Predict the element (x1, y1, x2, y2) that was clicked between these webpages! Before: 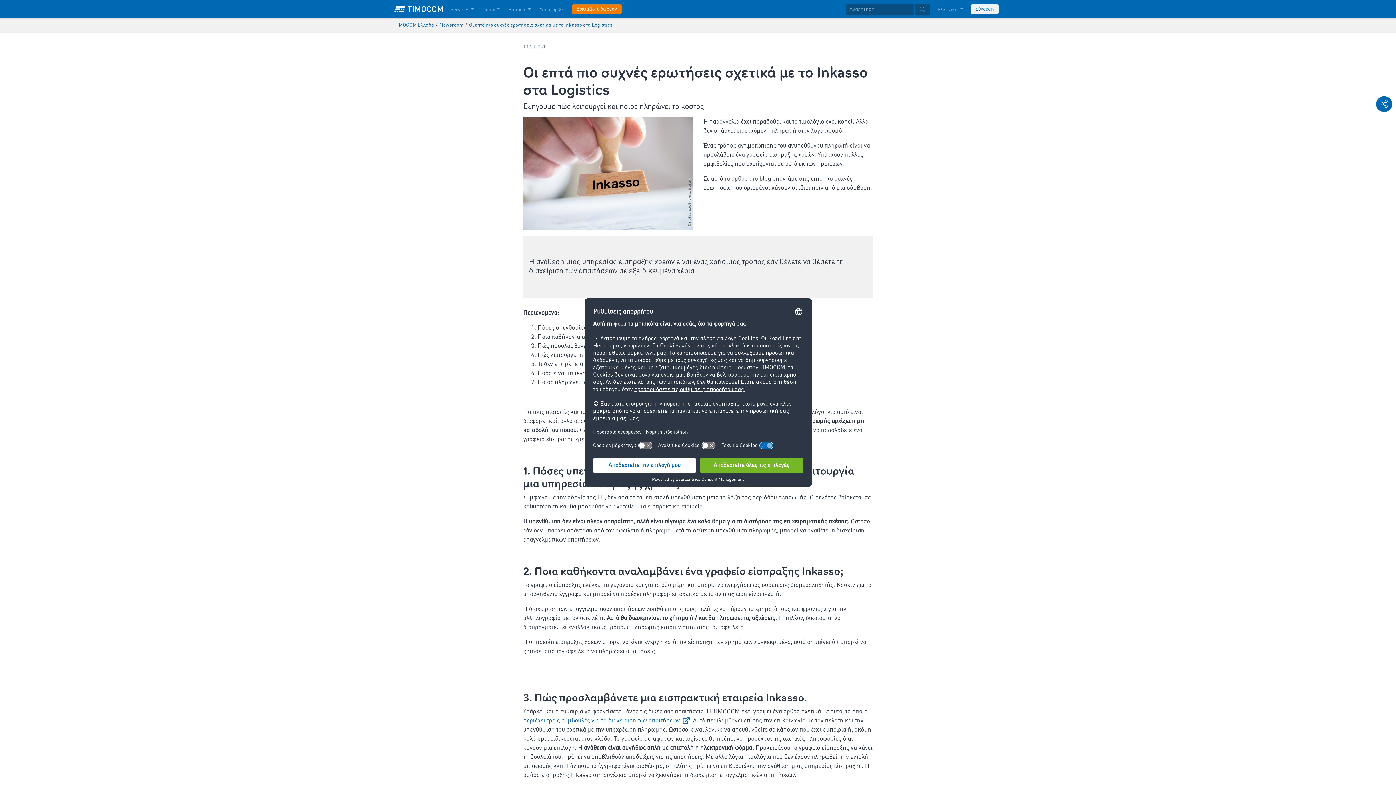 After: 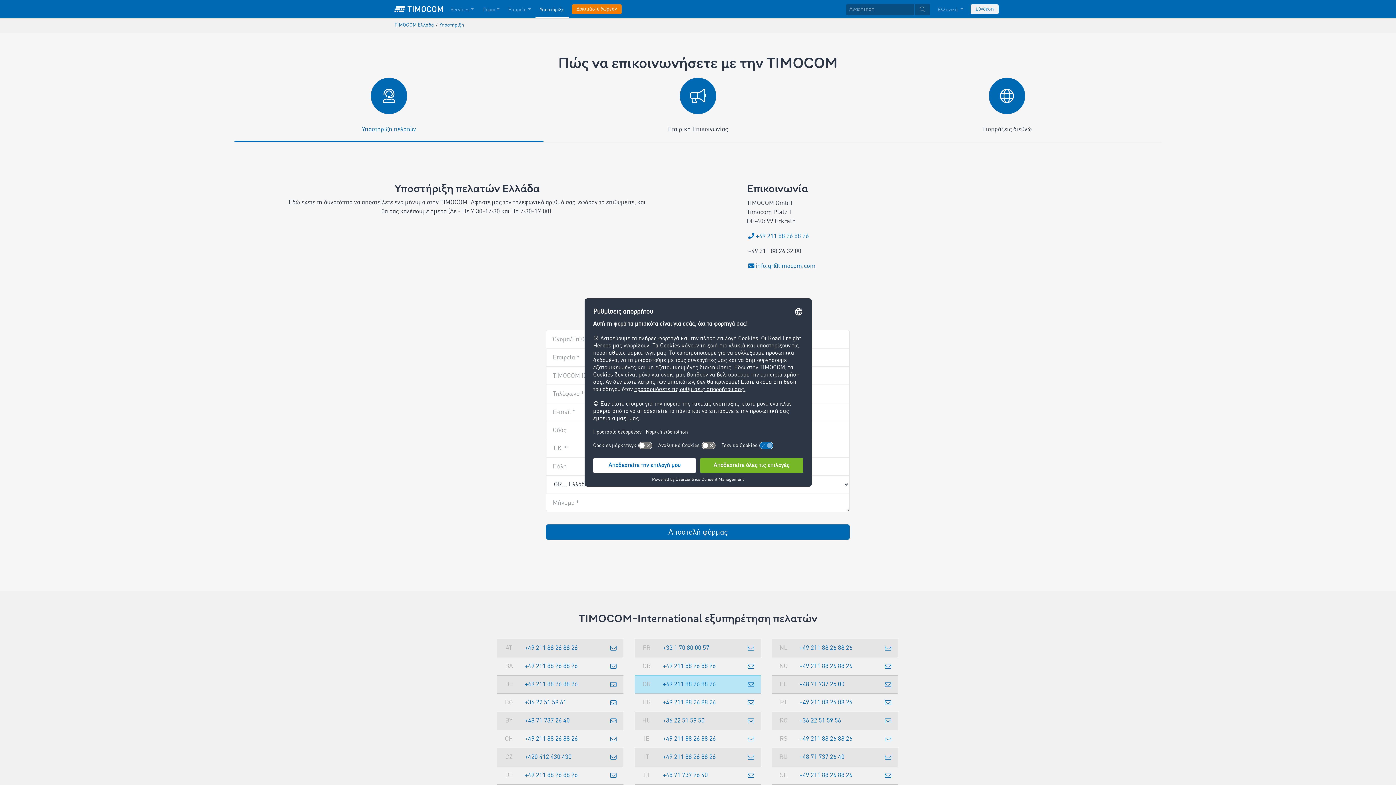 Action: label: Υποστήριξη bbox: (535, 0, 569, 18)